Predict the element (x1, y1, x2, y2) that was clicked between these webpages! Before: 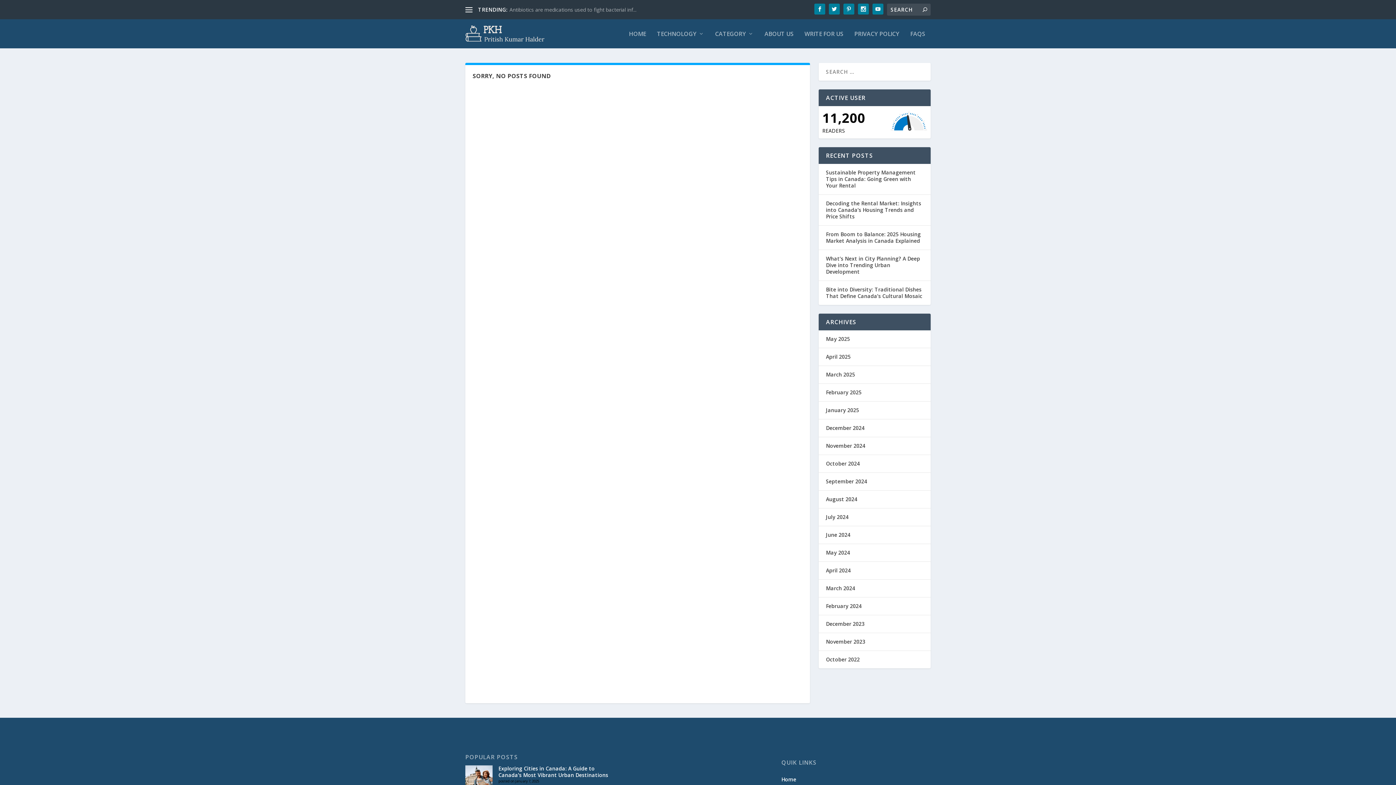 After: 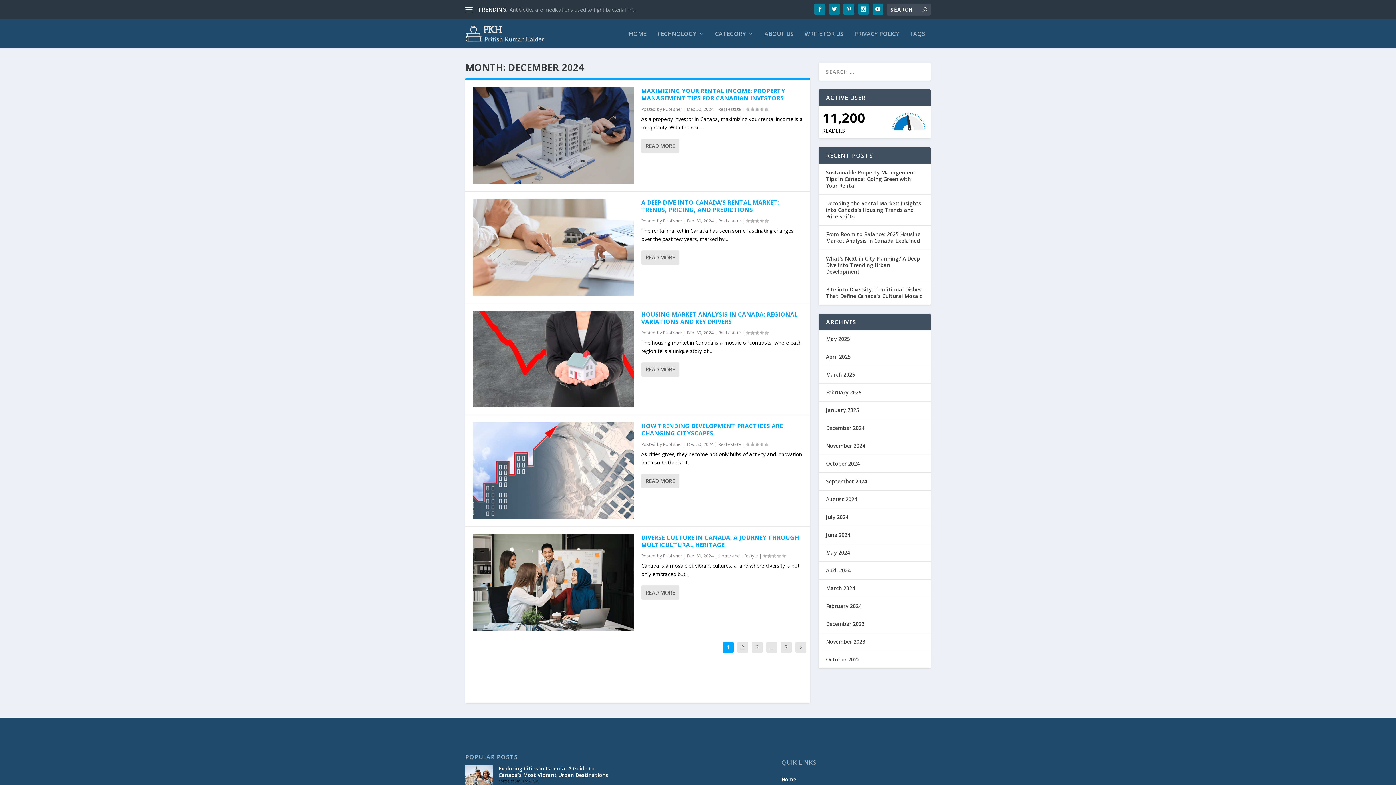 Action: label: December 2024 bbox: (826, 424, 864, 431)